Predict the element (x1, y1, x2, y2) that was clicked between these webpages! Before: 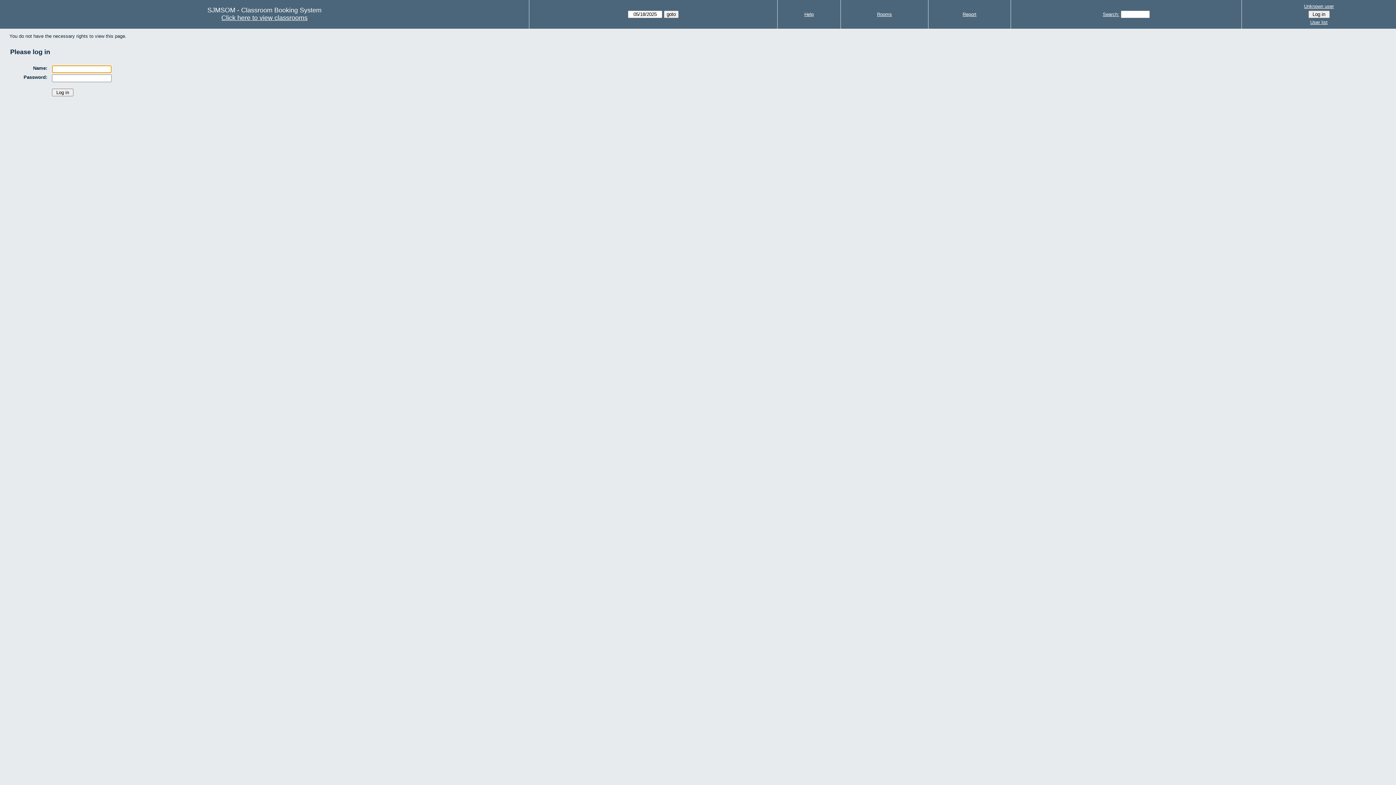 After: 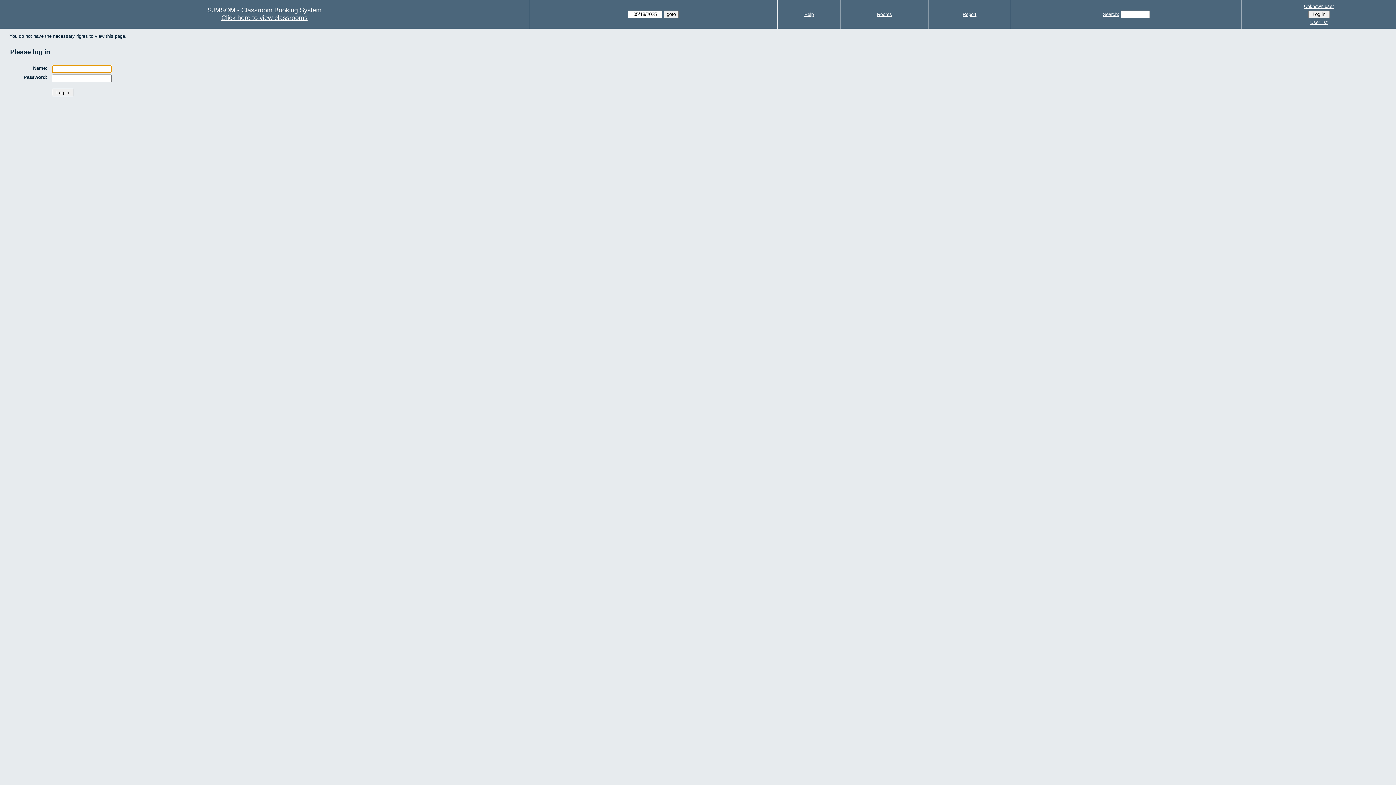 Action: bbox: (877, 11, 892, 17) label: Rooms